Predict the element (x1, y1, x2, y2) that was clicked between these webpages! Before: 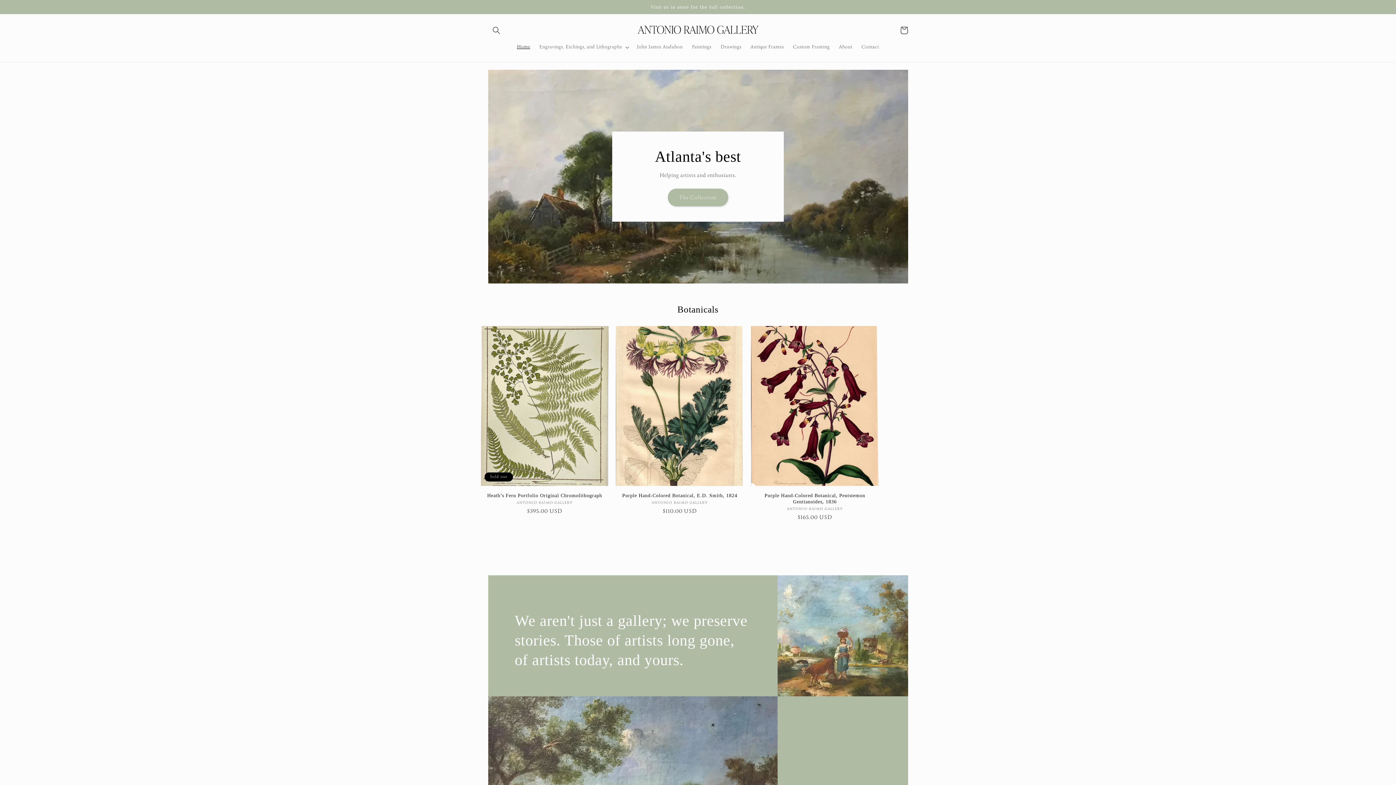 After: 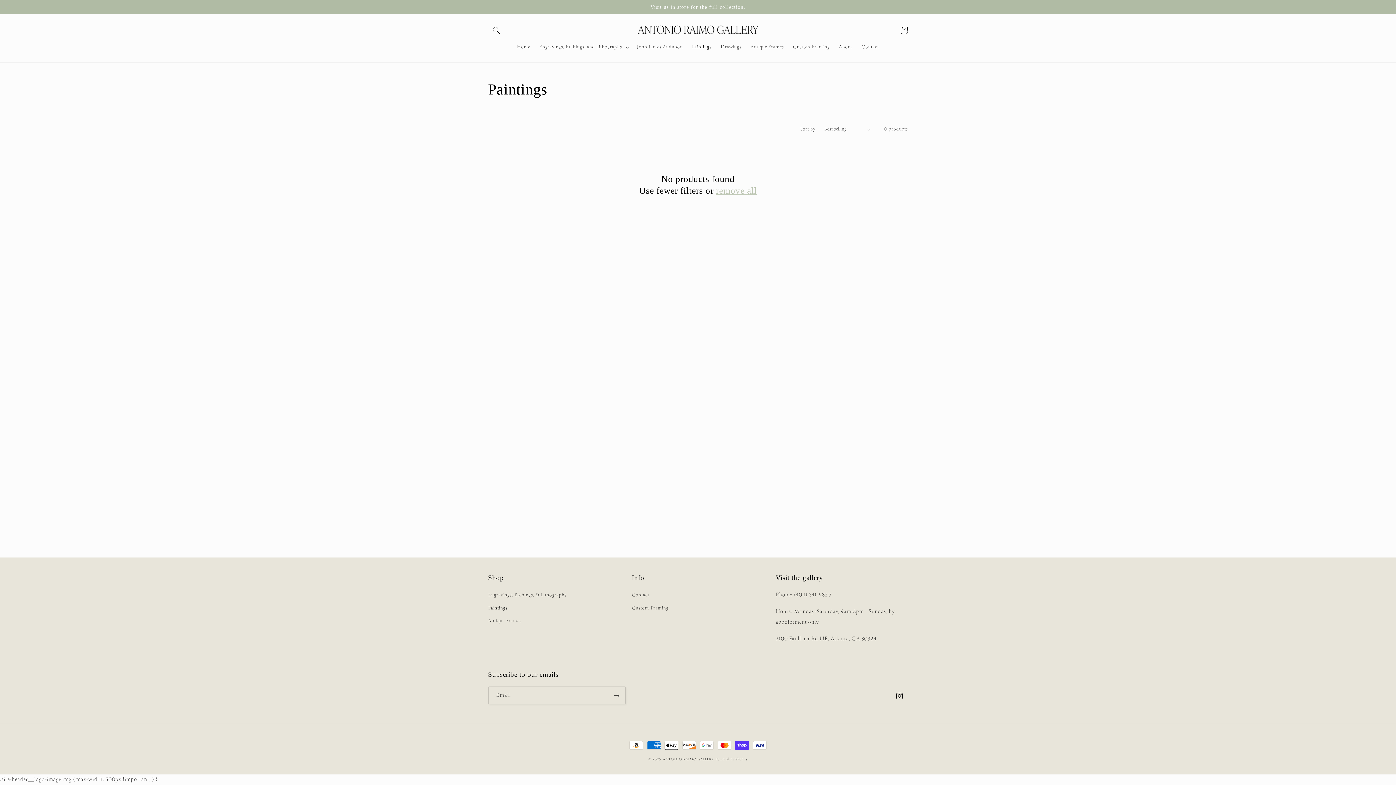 Action: bbox: (687, 39, 716, 55) label: Paintings